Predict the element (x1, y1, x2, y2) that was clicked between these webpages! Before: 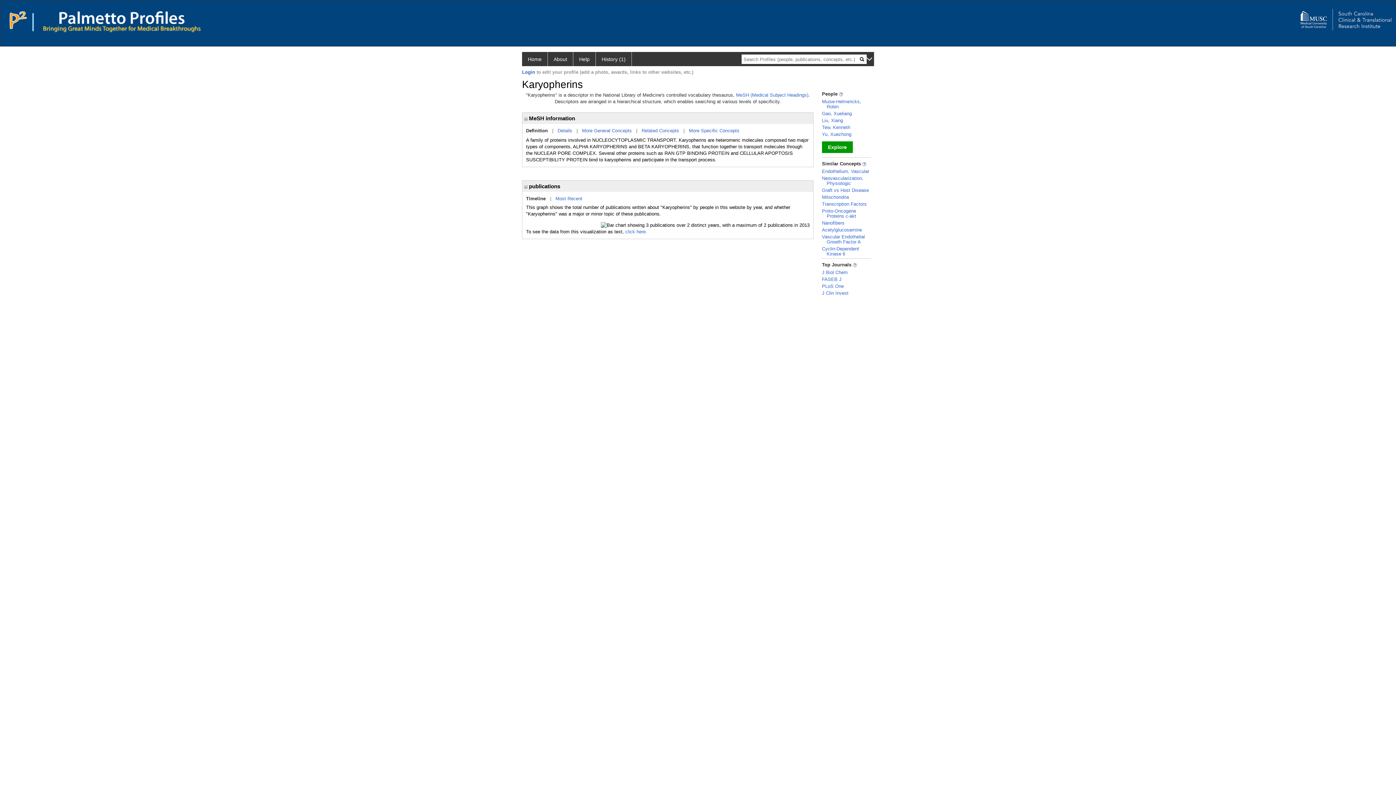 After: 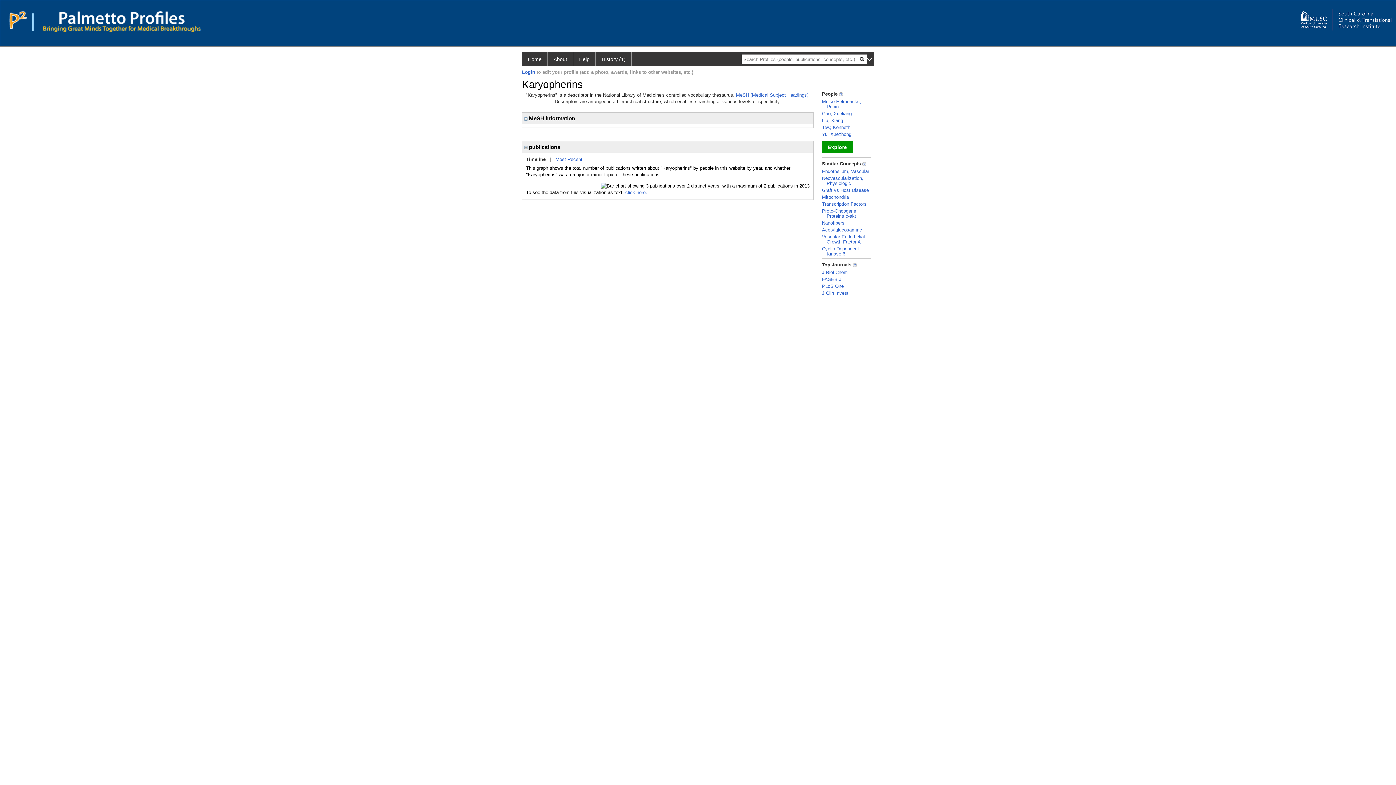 Action: bbox: (524, 115, 527, 121)